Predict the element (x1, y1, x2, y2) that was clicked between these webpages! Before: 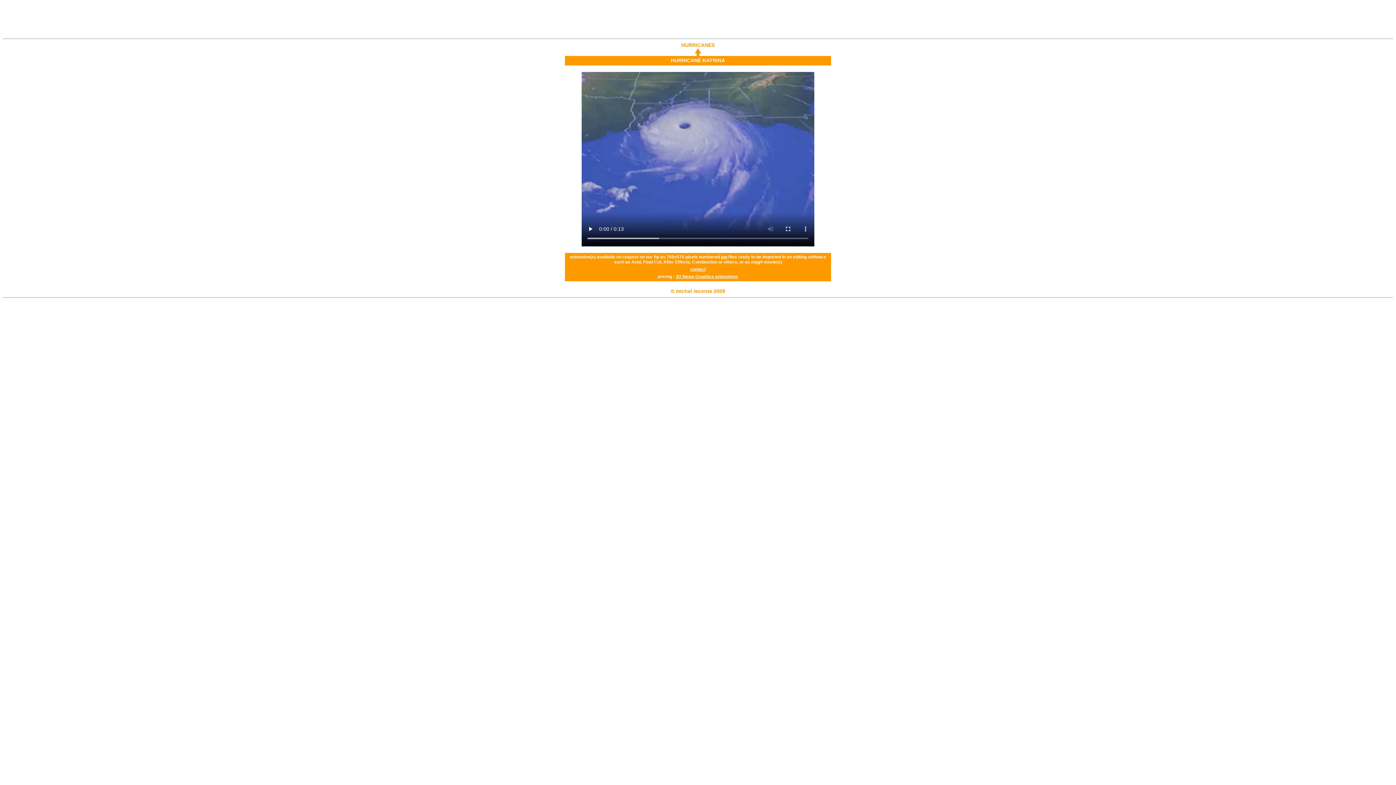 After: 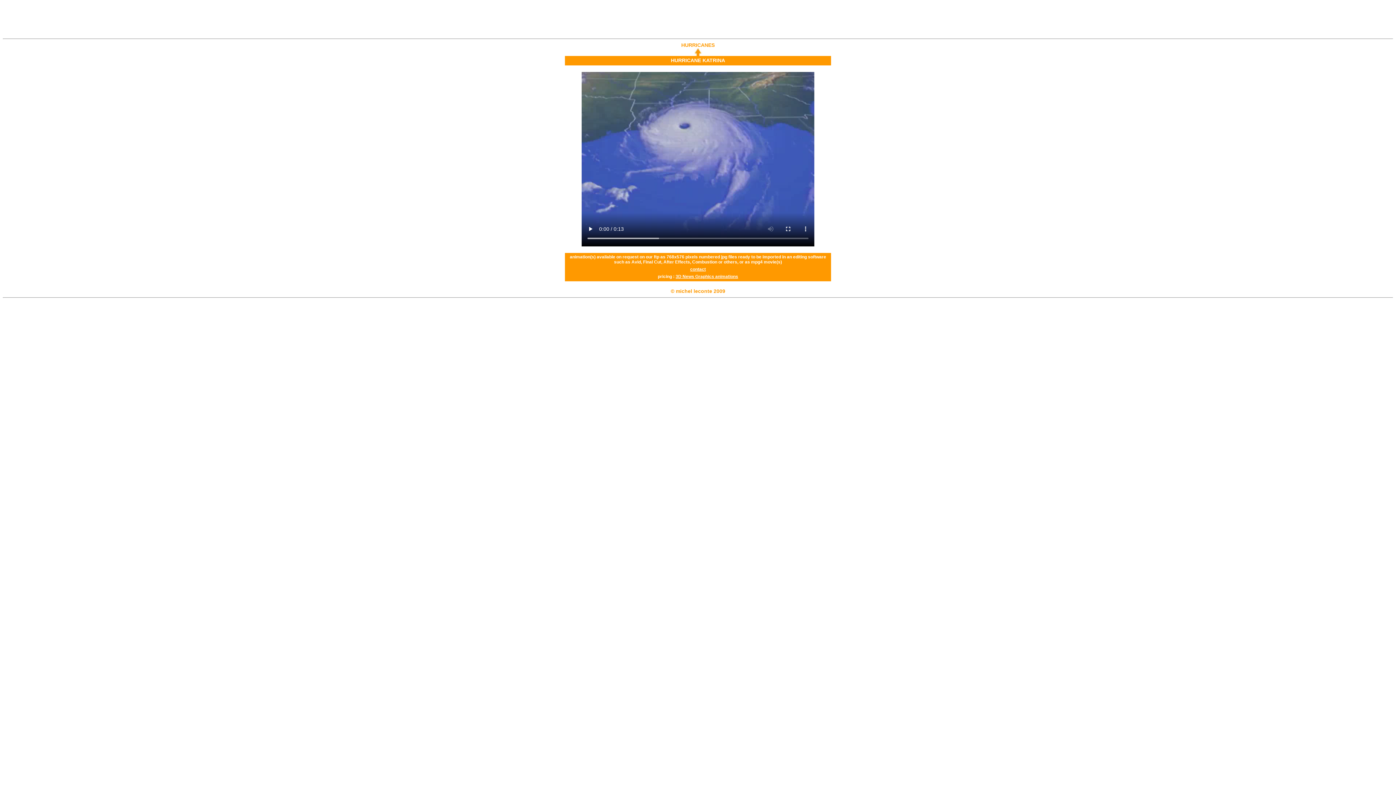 Action: bbox: (690, 266, 706, 272) label: contact